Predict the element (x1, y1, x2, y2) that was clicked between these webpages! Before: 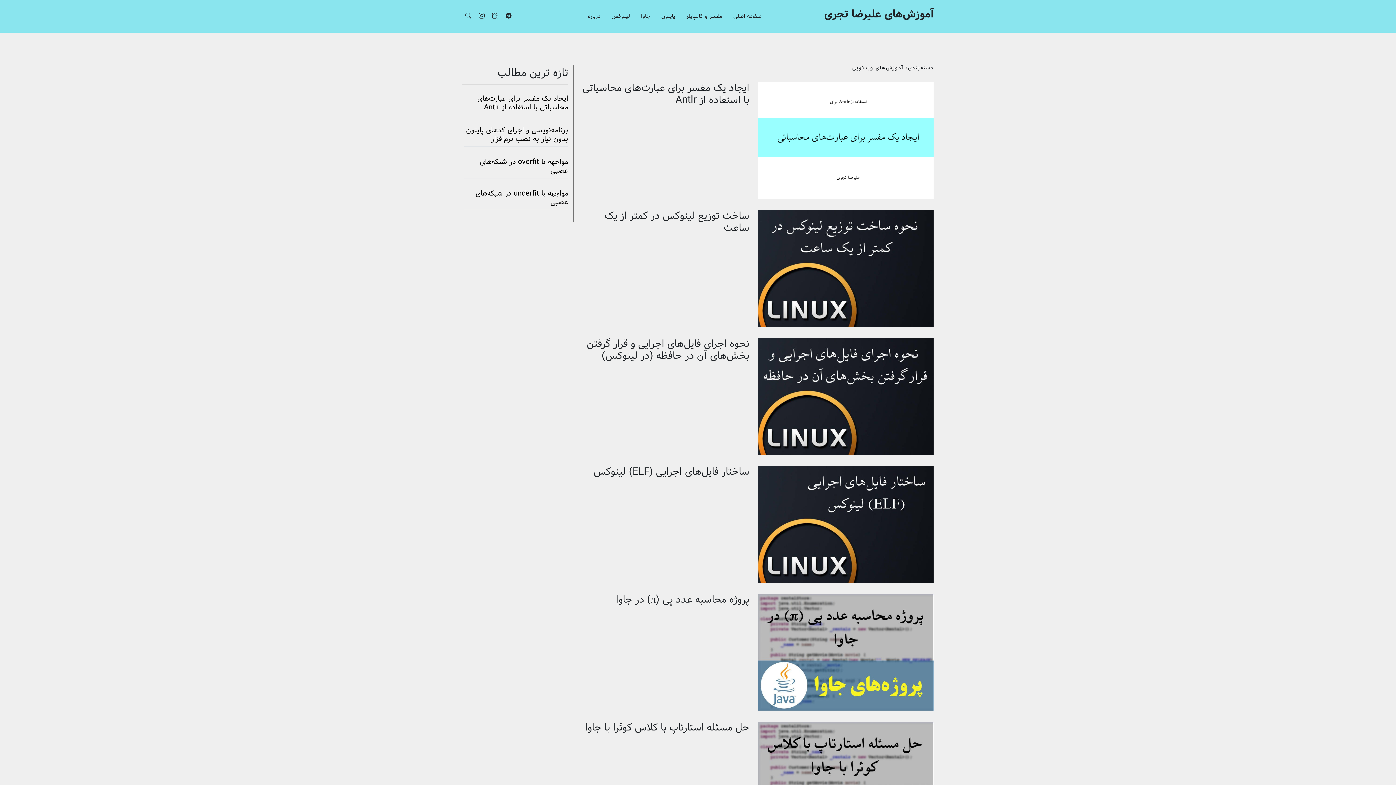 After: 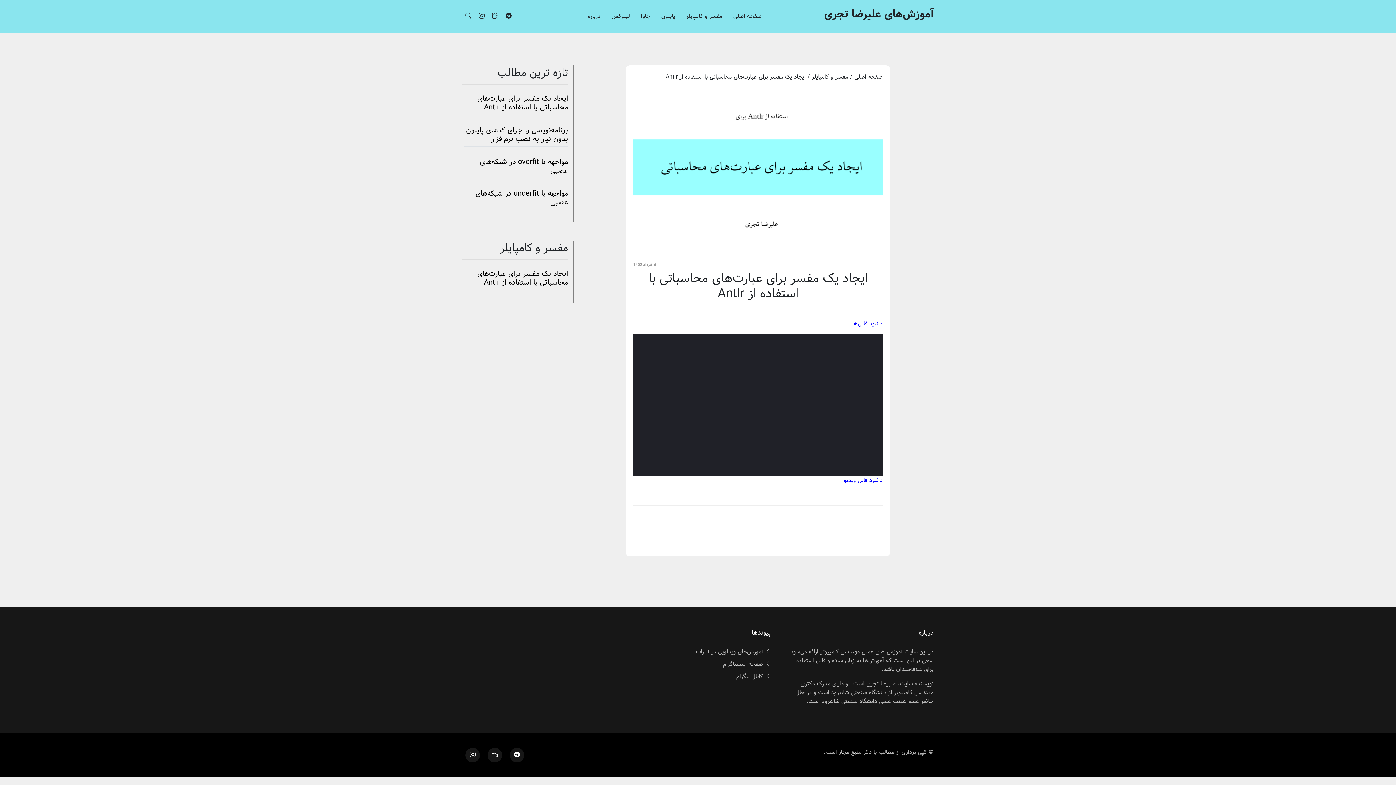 Action: bbox: (582, 79, 749, 108) label: ایجاد یک مفسر برای عبارت‌های محاسباتی با استفاده از Antlr